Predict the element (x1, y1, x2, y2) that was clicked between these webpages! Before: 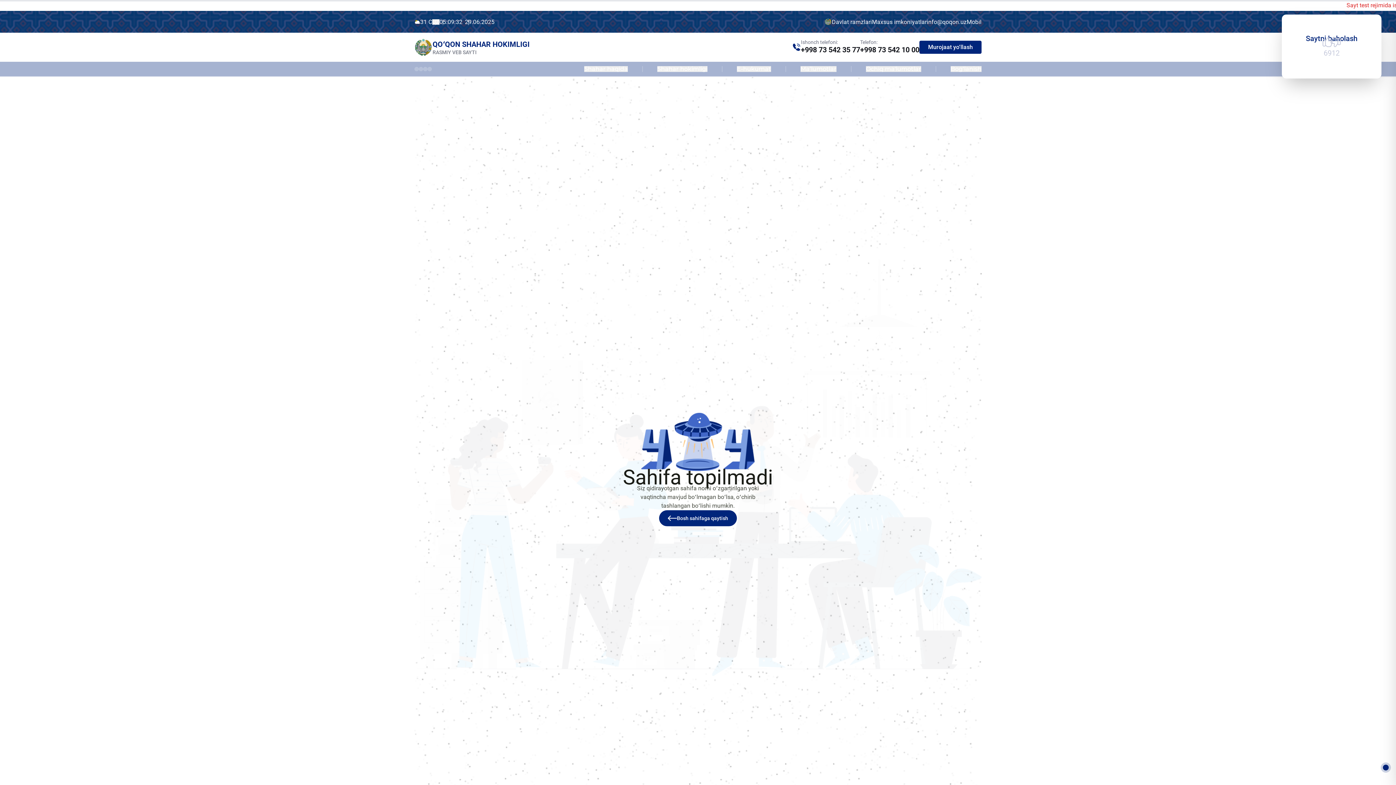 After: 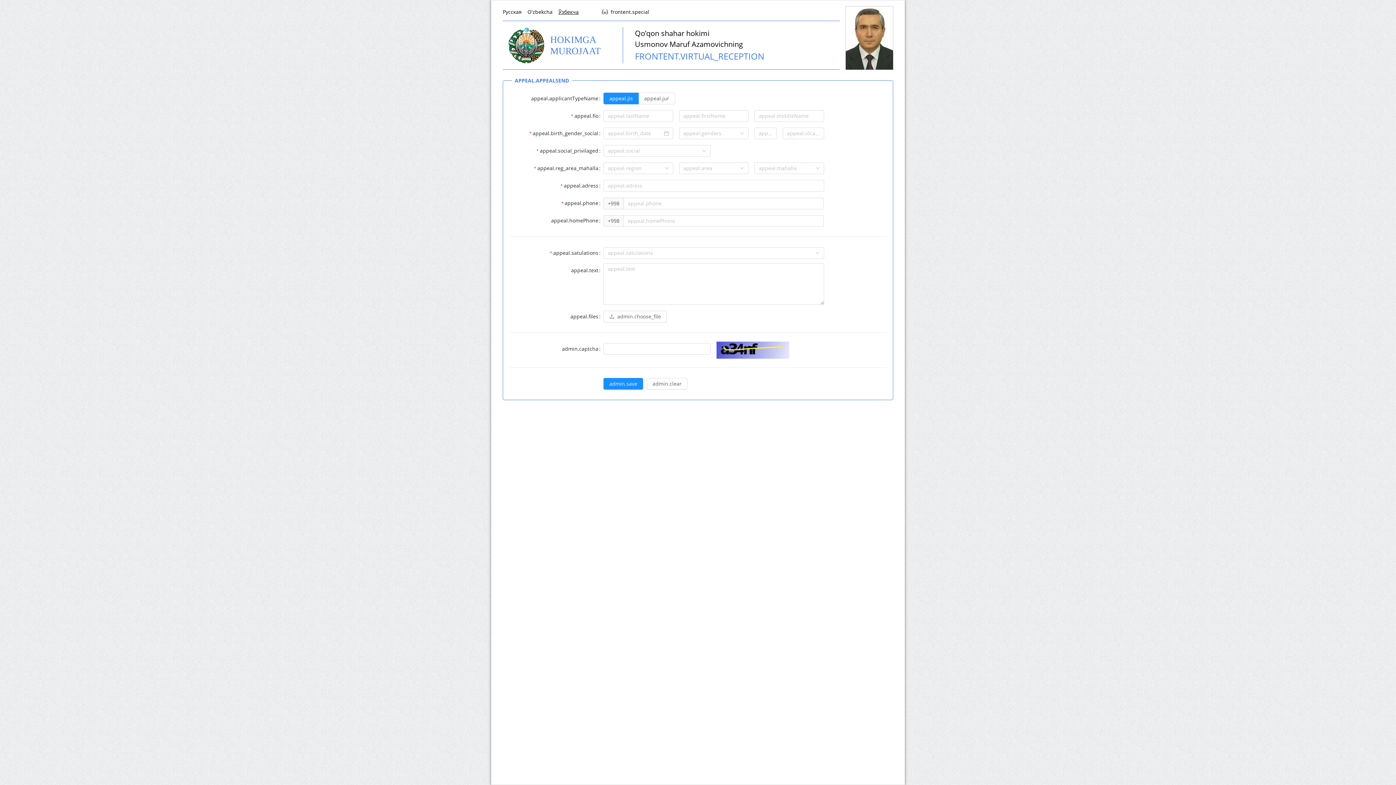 Action: label: Murojaat yo‘llash bbox: (919, 40, 981, 53)